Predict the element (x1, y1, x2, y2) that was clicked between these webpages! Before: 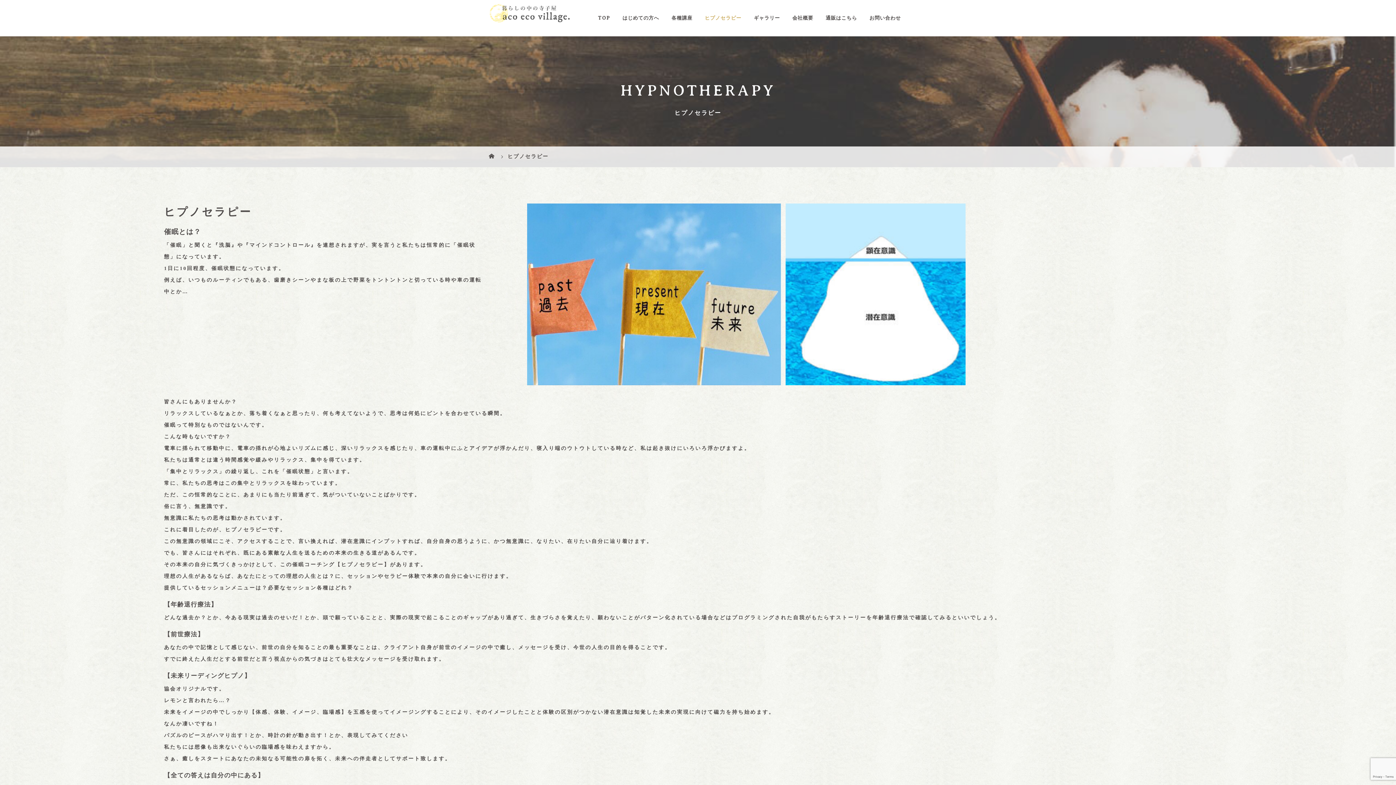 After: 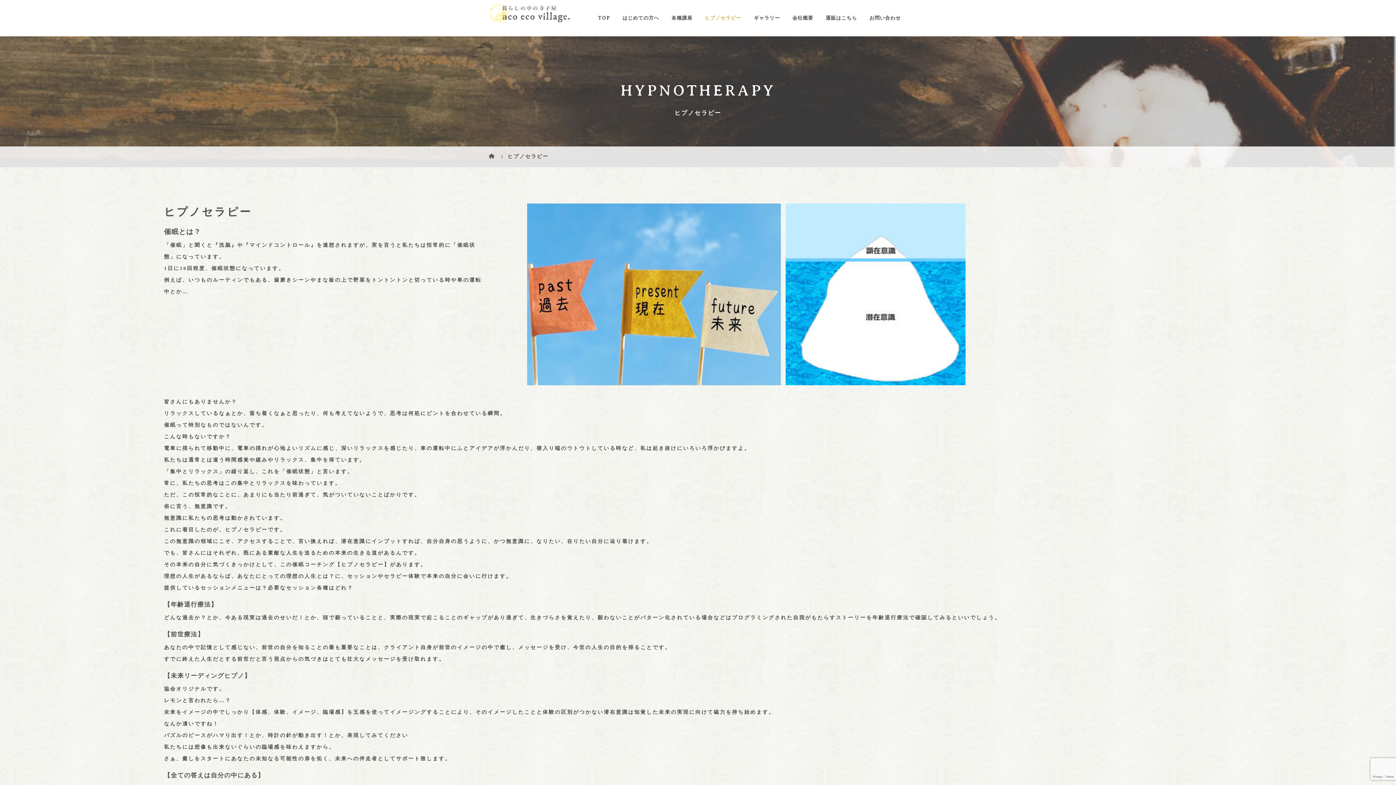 Action: bbox: (698, 0, 747, 36) label: ヒプノセラピー